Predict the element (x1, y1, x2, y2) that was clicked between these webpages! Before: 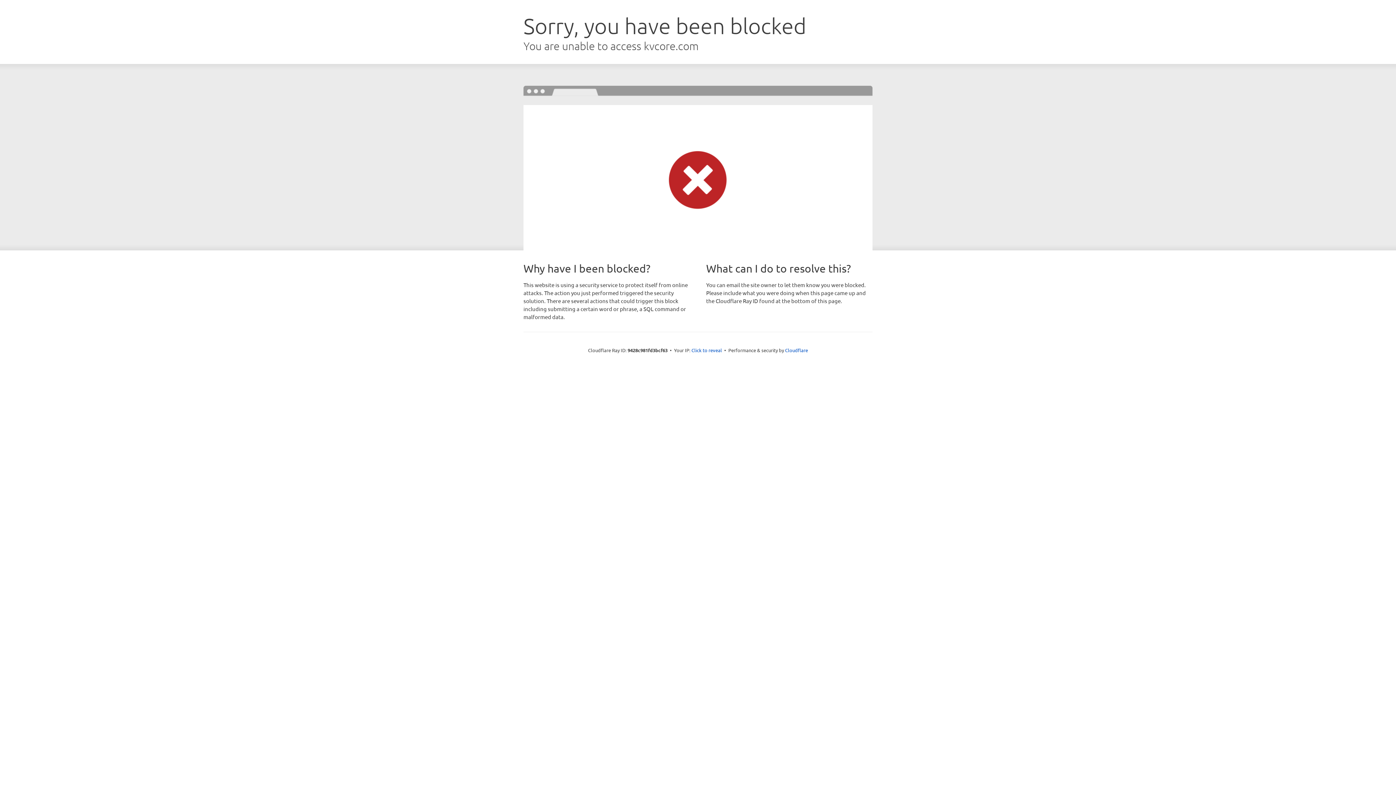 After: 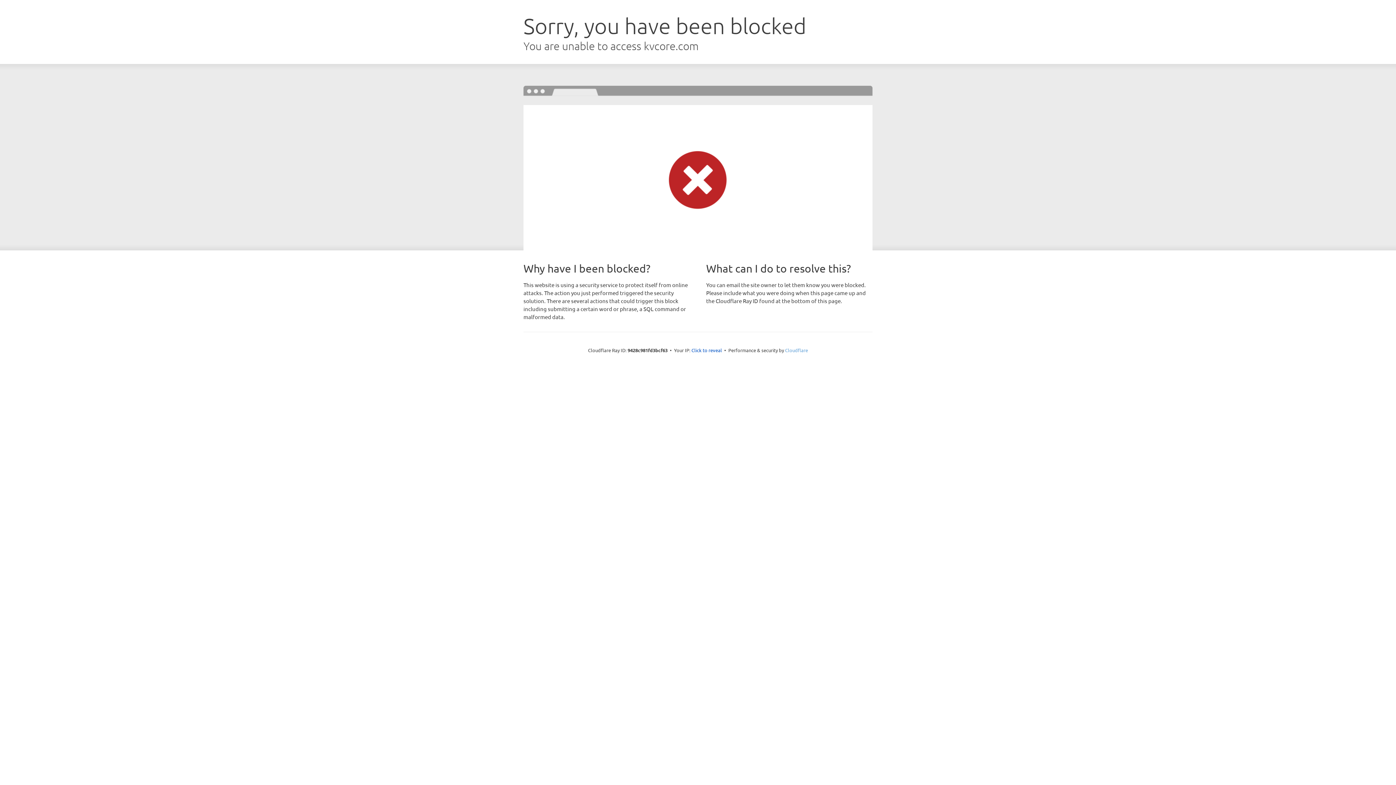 Action: bbox: (785, 347, 808, 353) label: Cloudflare